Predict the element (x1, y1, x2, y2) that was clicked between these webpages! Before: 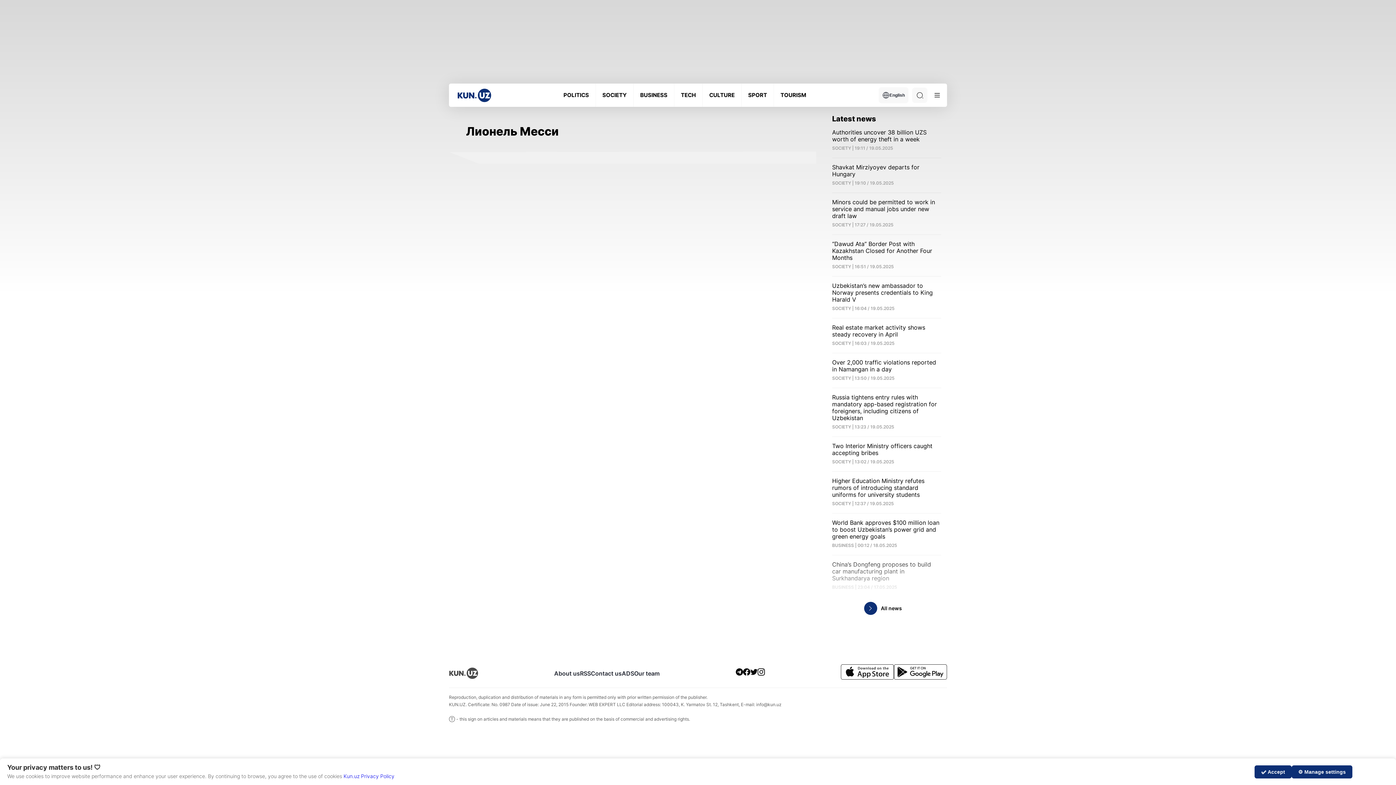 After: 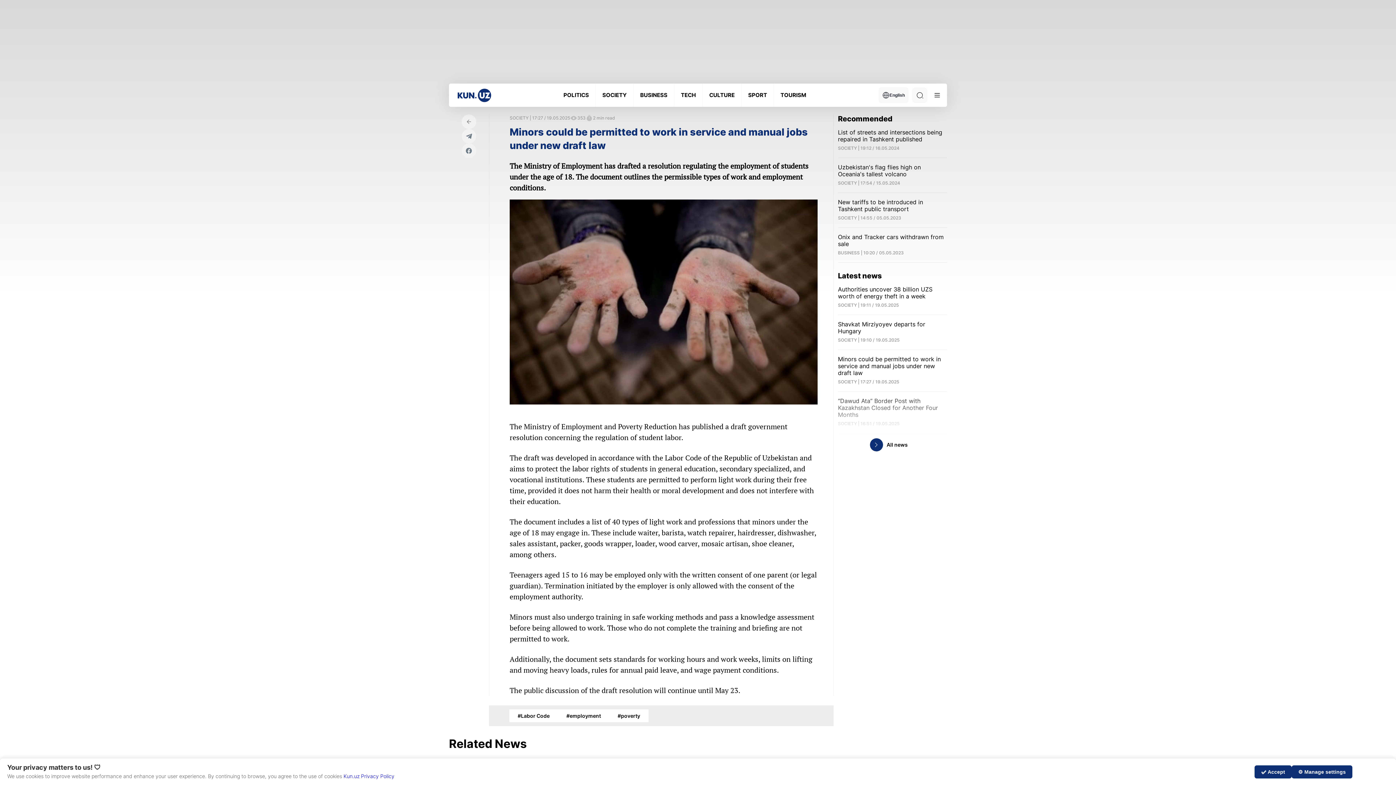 Action: label: Minors could be permitted to work in service and manual jobs under new draft law

SOCIETY | 17:27 / 19.05.2025 bbox: (832, 198, 941, 227)